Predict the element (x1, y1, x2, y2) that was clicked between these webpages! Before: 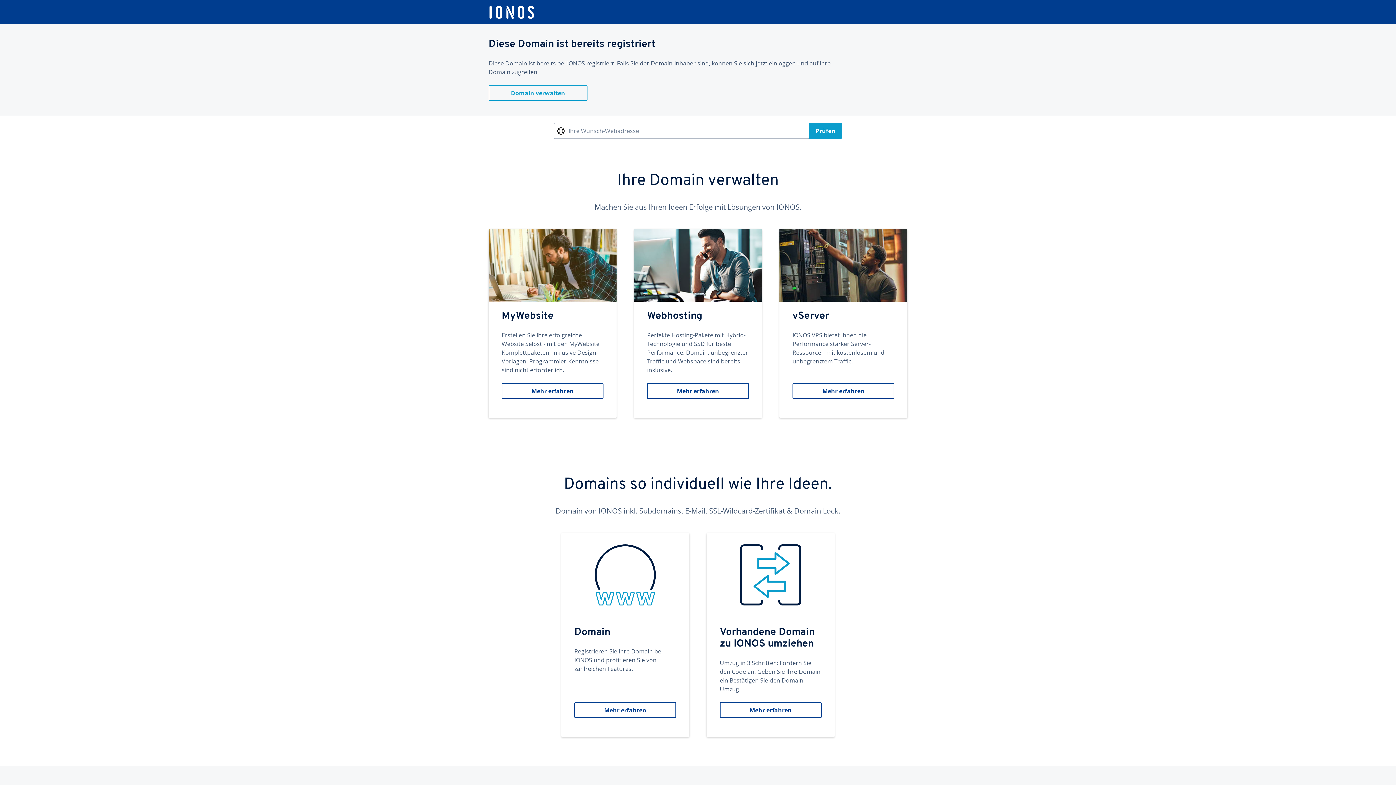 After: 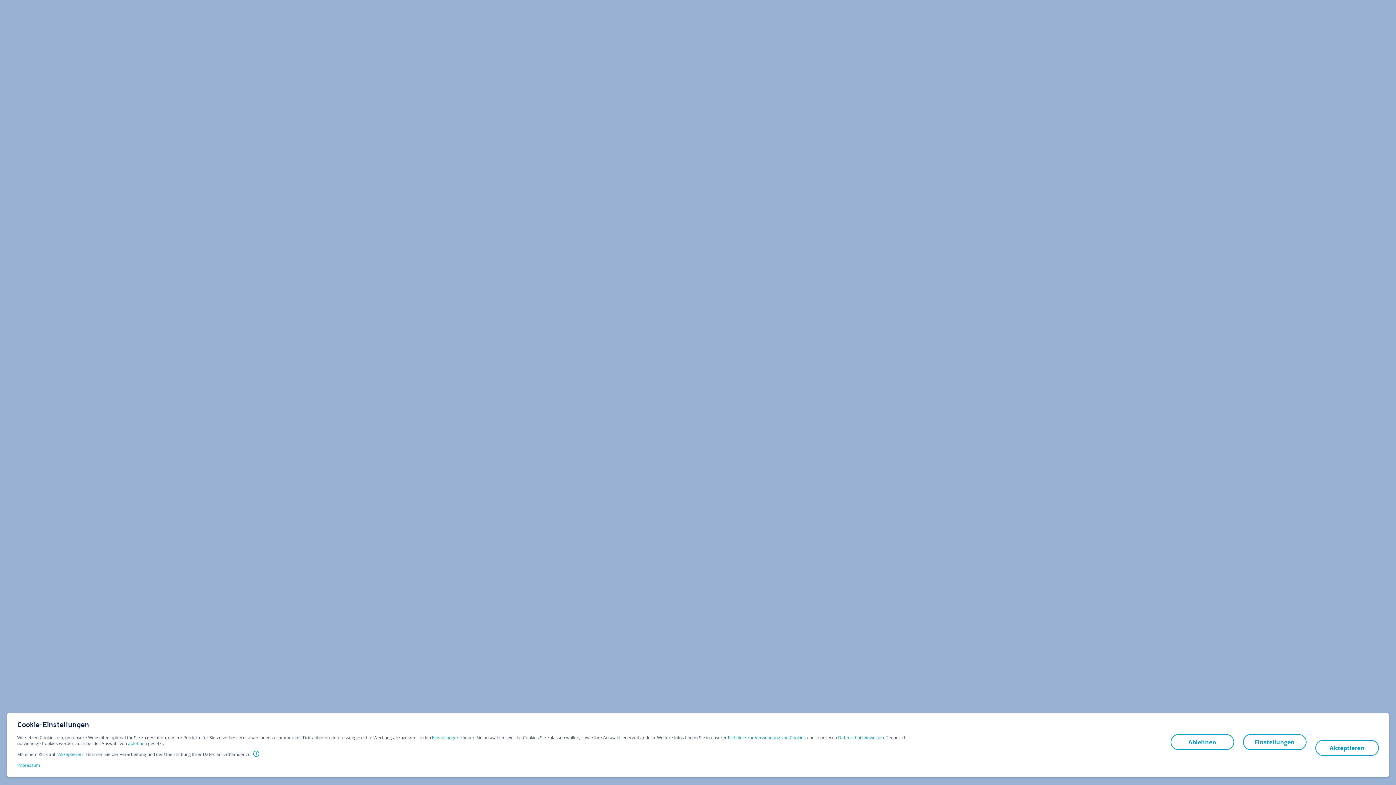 Action: label: Vorhandene Domain zu IONOS umziehen
Umzug in 3 Schritten: Fordern Sie den Code an. Geben Sie Ihre Domain ein Bestätigen Sie den Domain-Umzug.
Mehr erfahren bbox: (706, 533, 834, 737)